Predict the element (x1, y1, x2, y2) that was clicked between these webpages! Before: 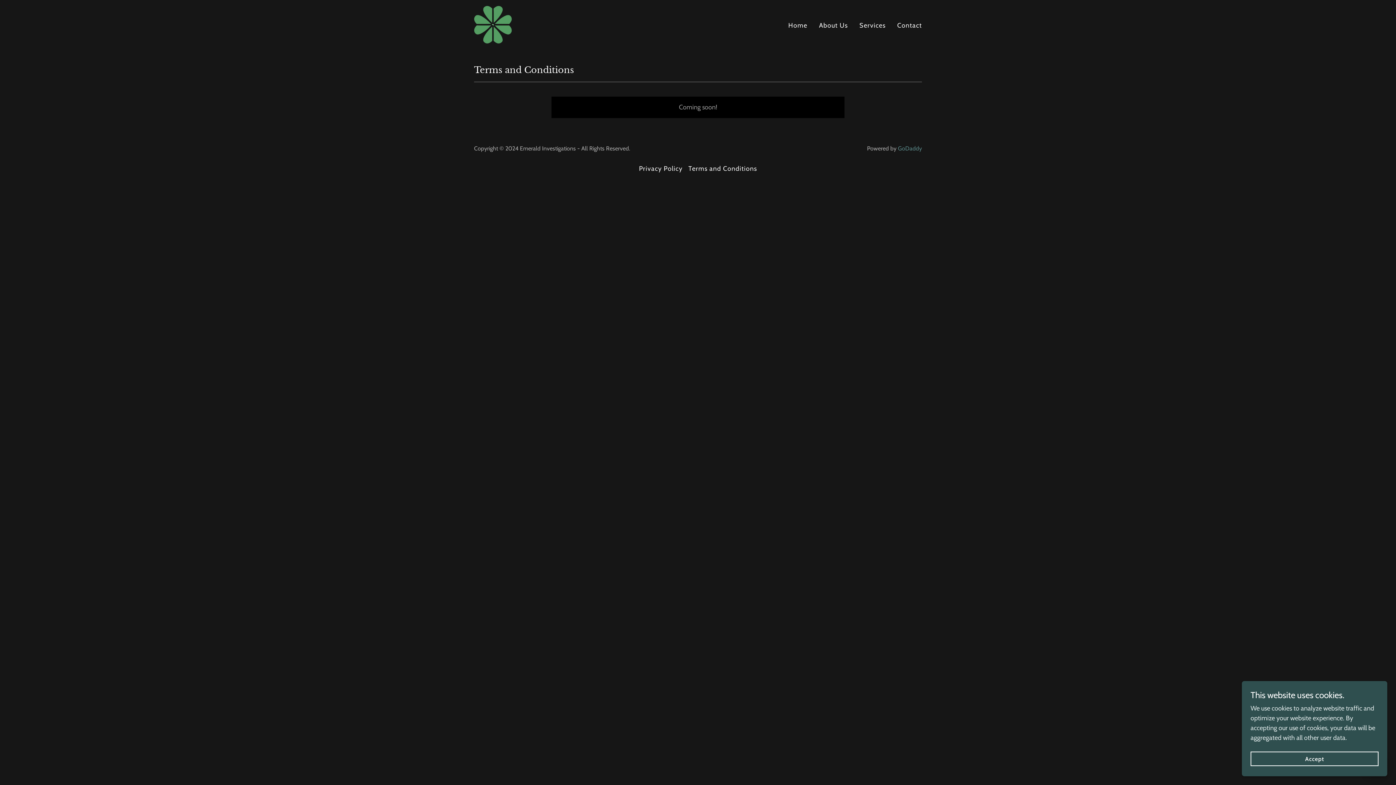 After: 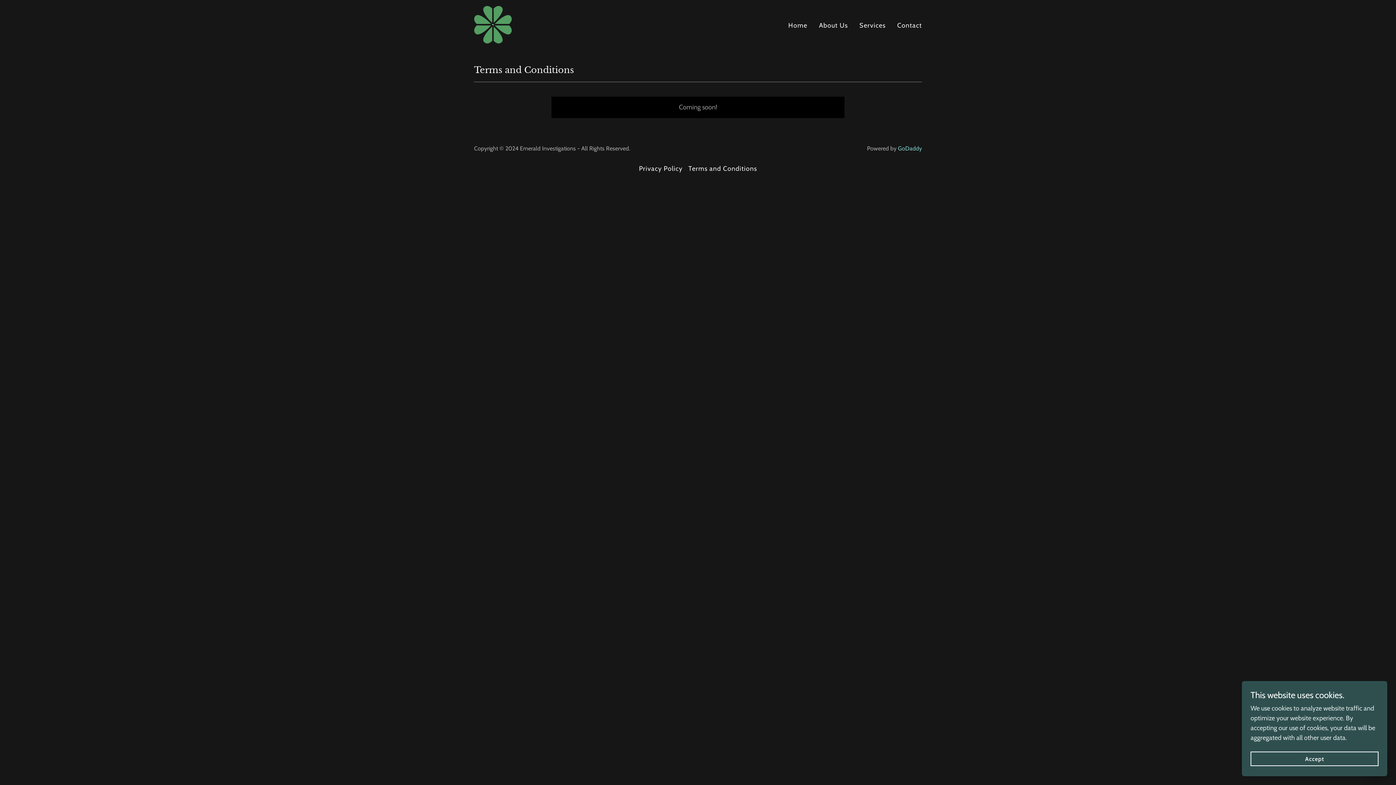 Action: label: GoDaddy bbox: (898, 145, 922, 152)